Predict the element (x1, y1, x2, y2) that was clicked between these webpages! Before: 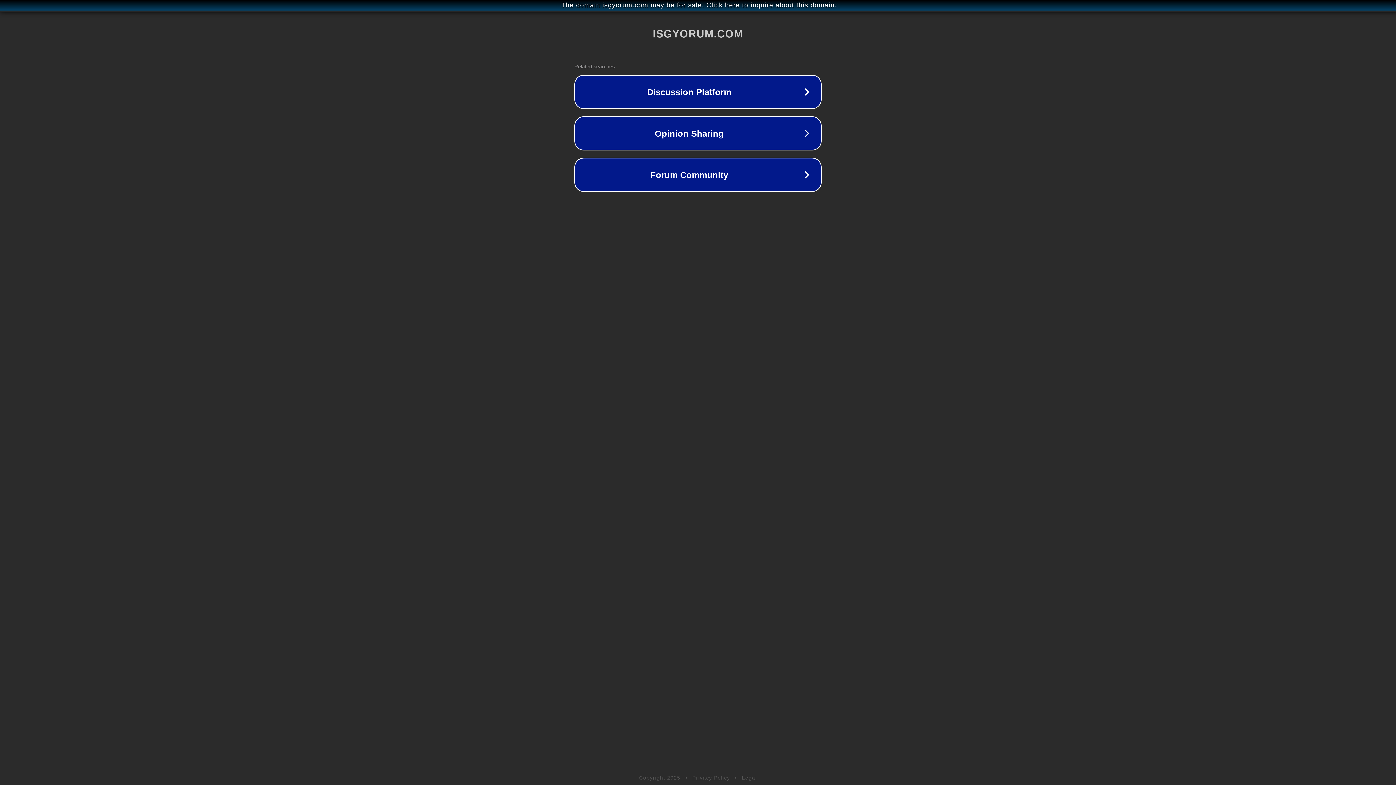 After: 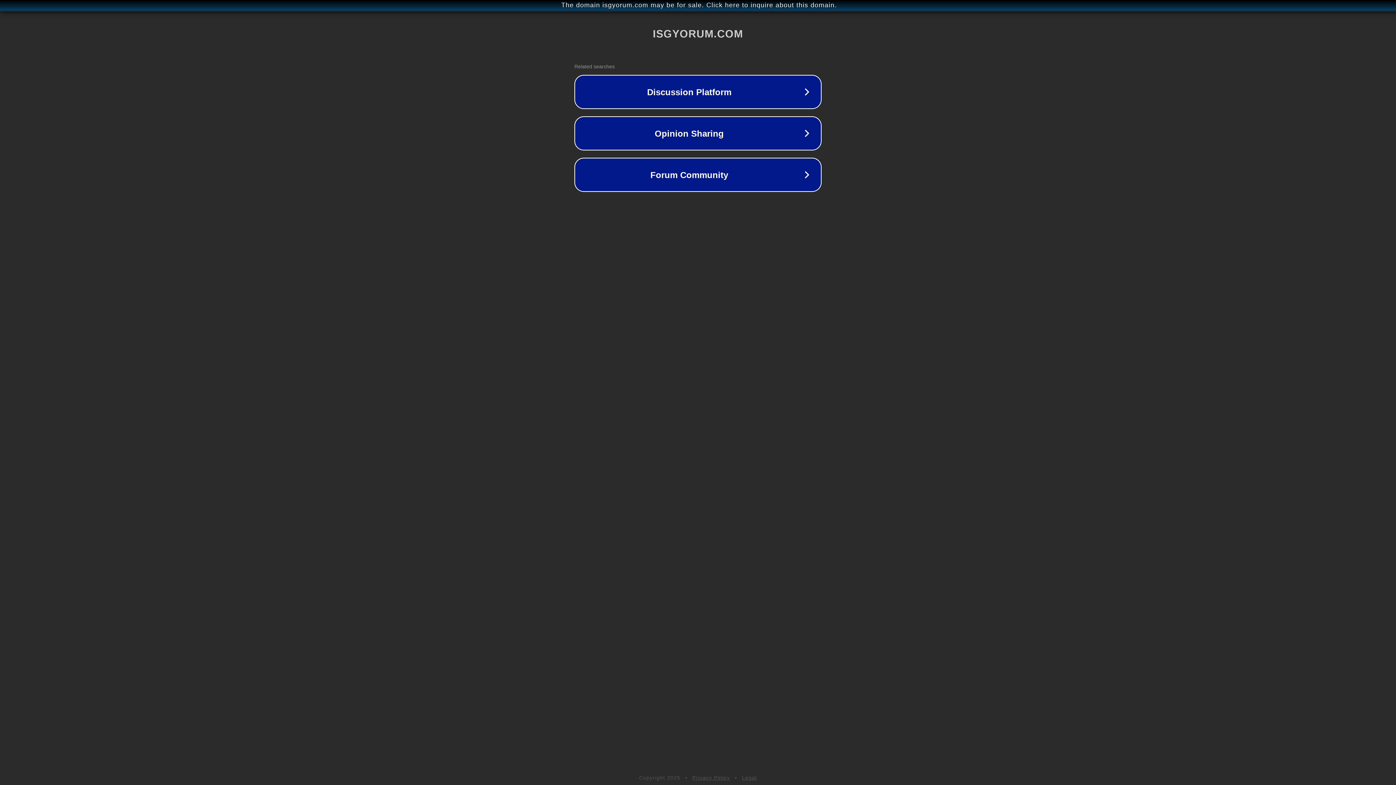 Action: bbox: (742, 775, 757, 781) label: Legal